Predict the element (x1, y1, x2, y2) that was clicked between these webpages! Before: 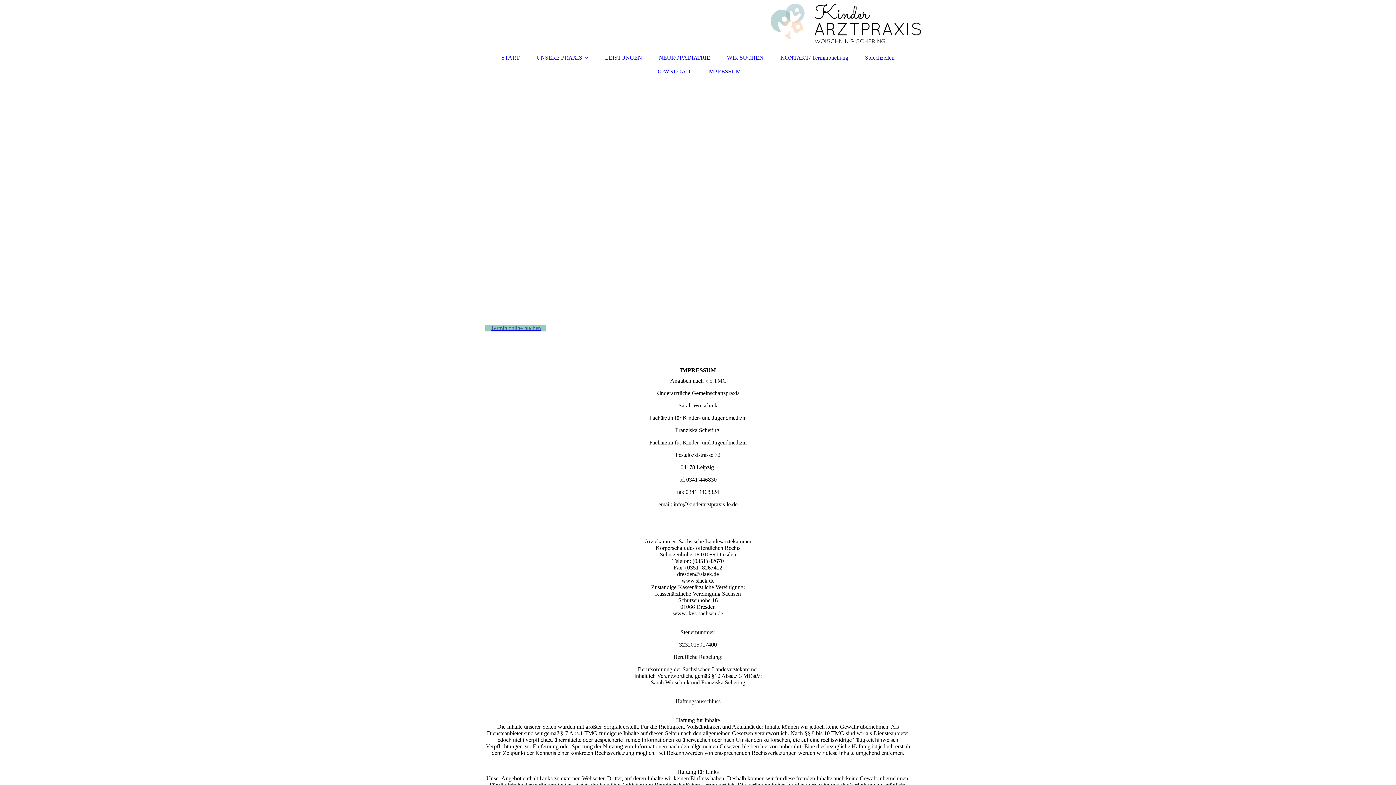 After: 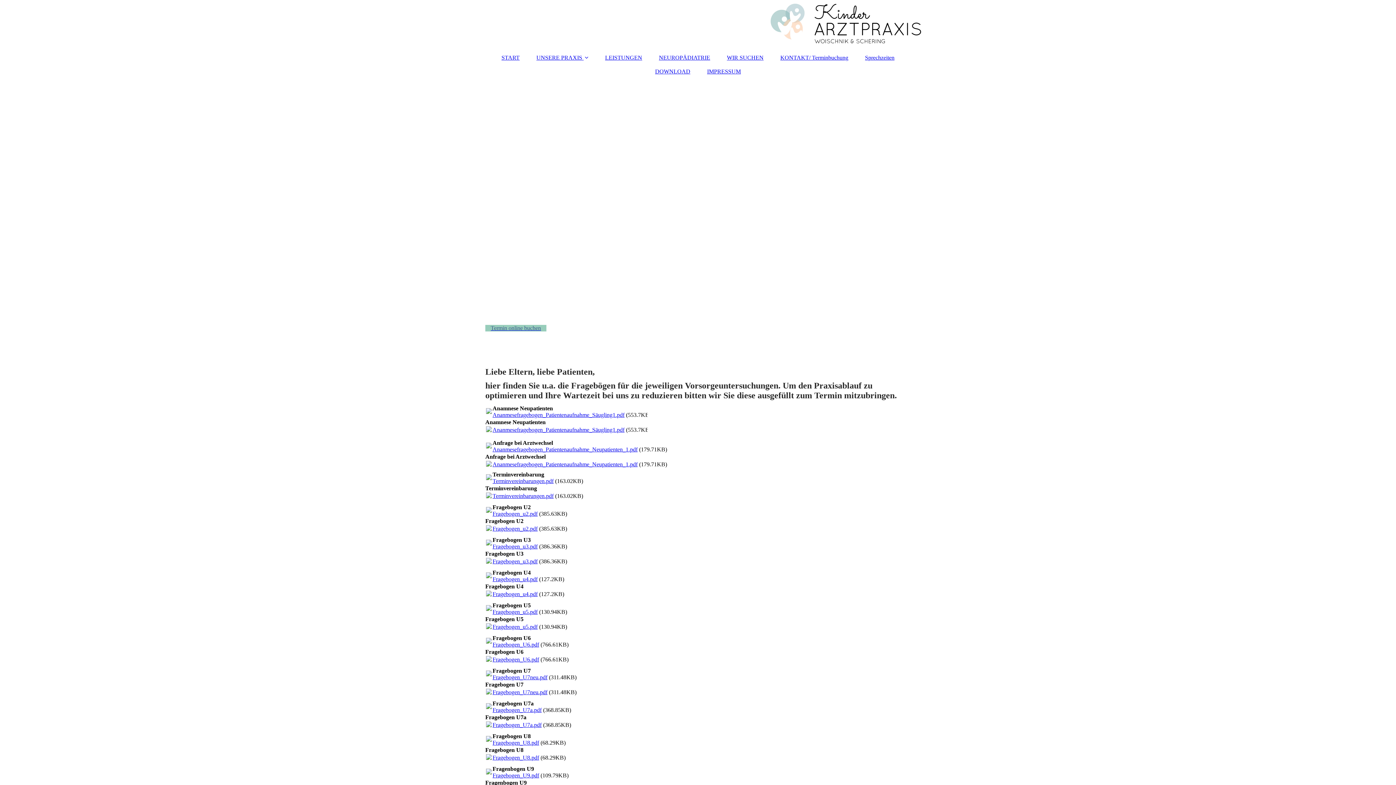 Action: label: DOWNLOAD bbox: (648, 64, 697, 78)